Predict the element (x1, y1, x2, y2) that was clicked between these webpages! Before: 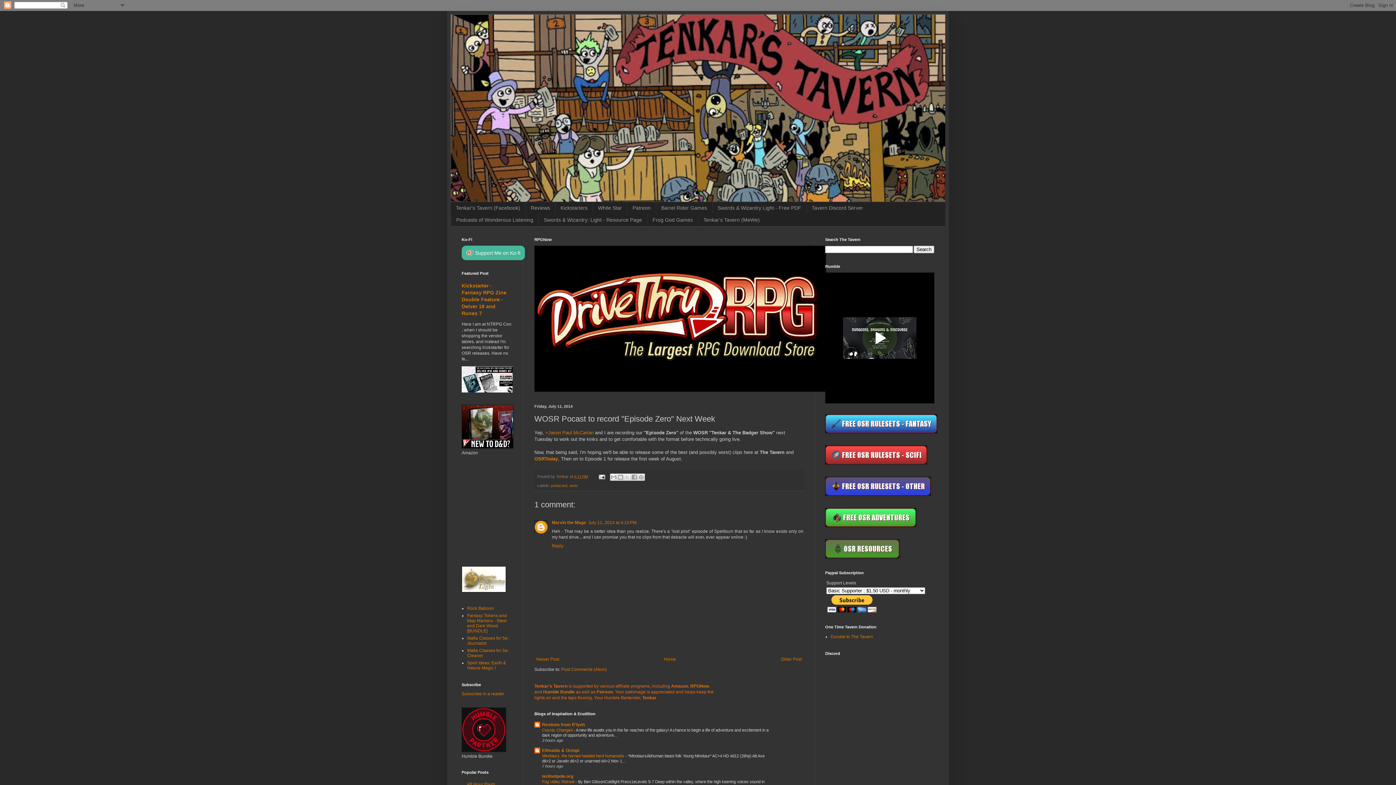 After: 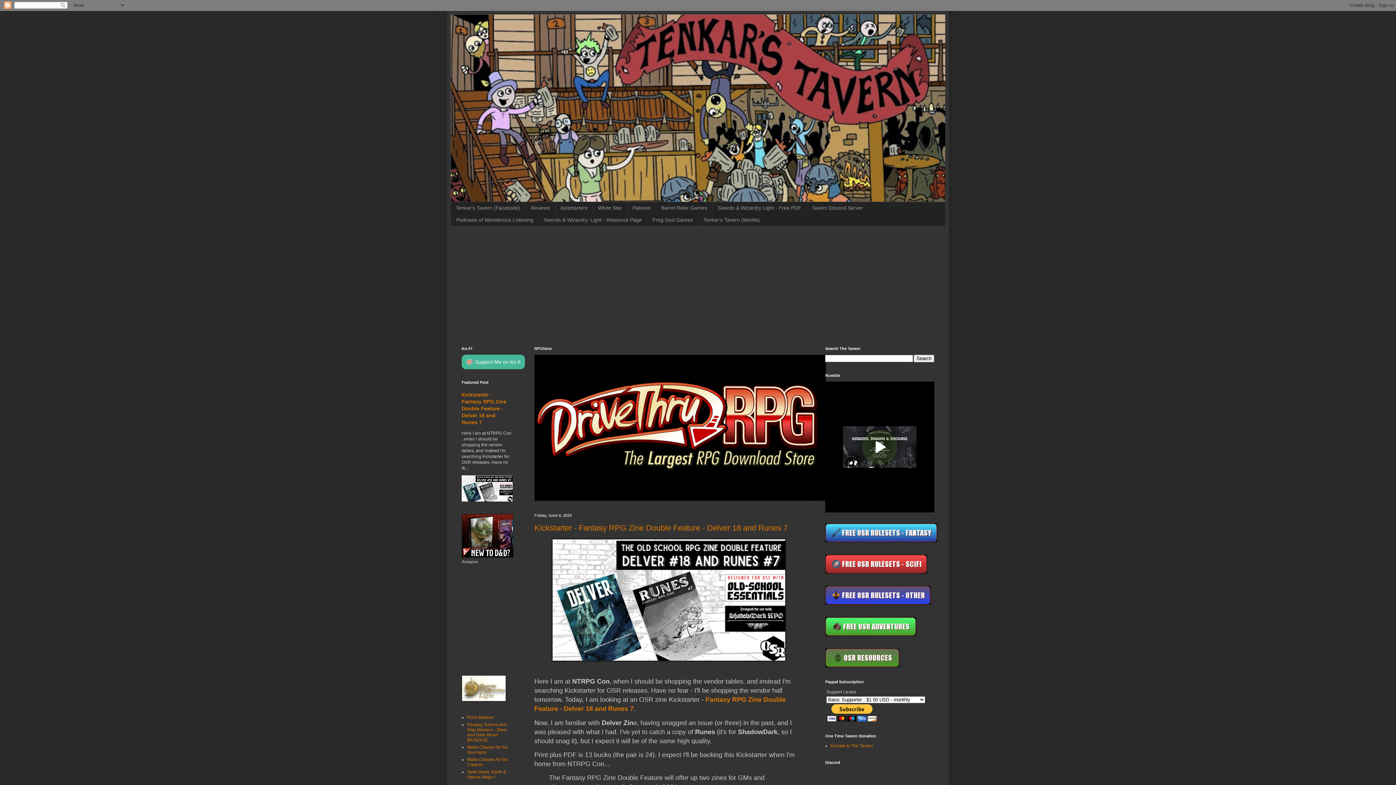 Action: bbox: (450, 14, 945, 201)